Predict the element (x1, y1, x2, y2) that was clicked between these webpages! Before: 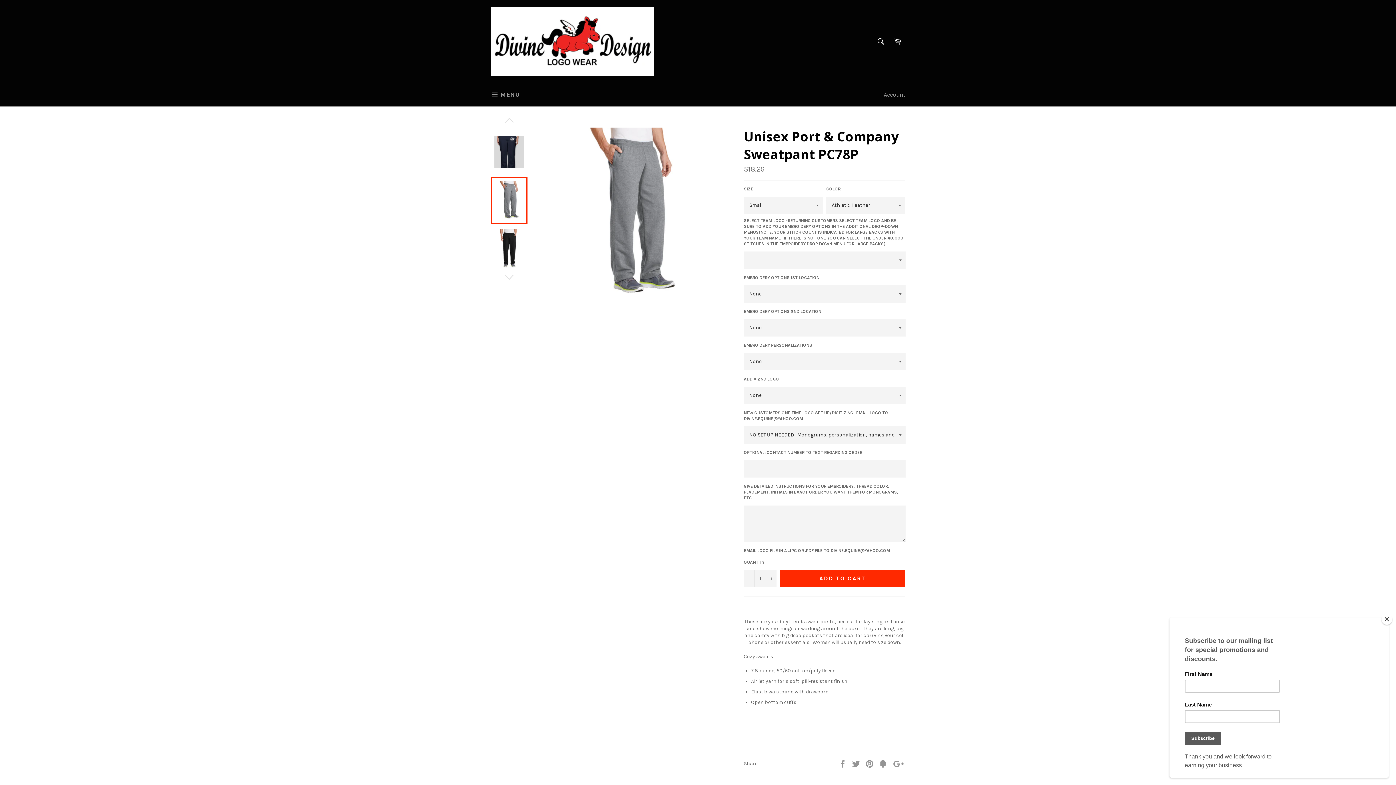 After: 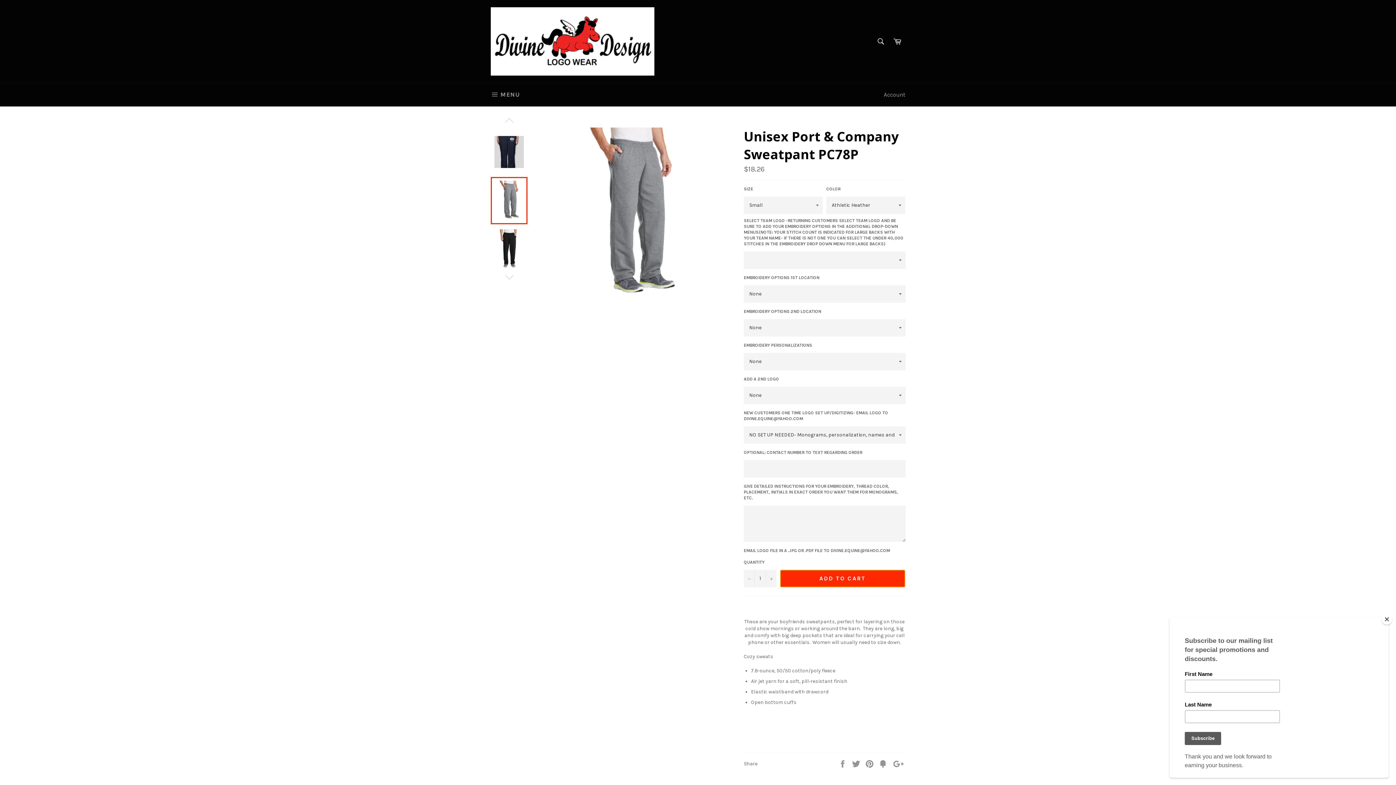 Action: label: ADD TO CART bbox: (780, 570, 905, 587)